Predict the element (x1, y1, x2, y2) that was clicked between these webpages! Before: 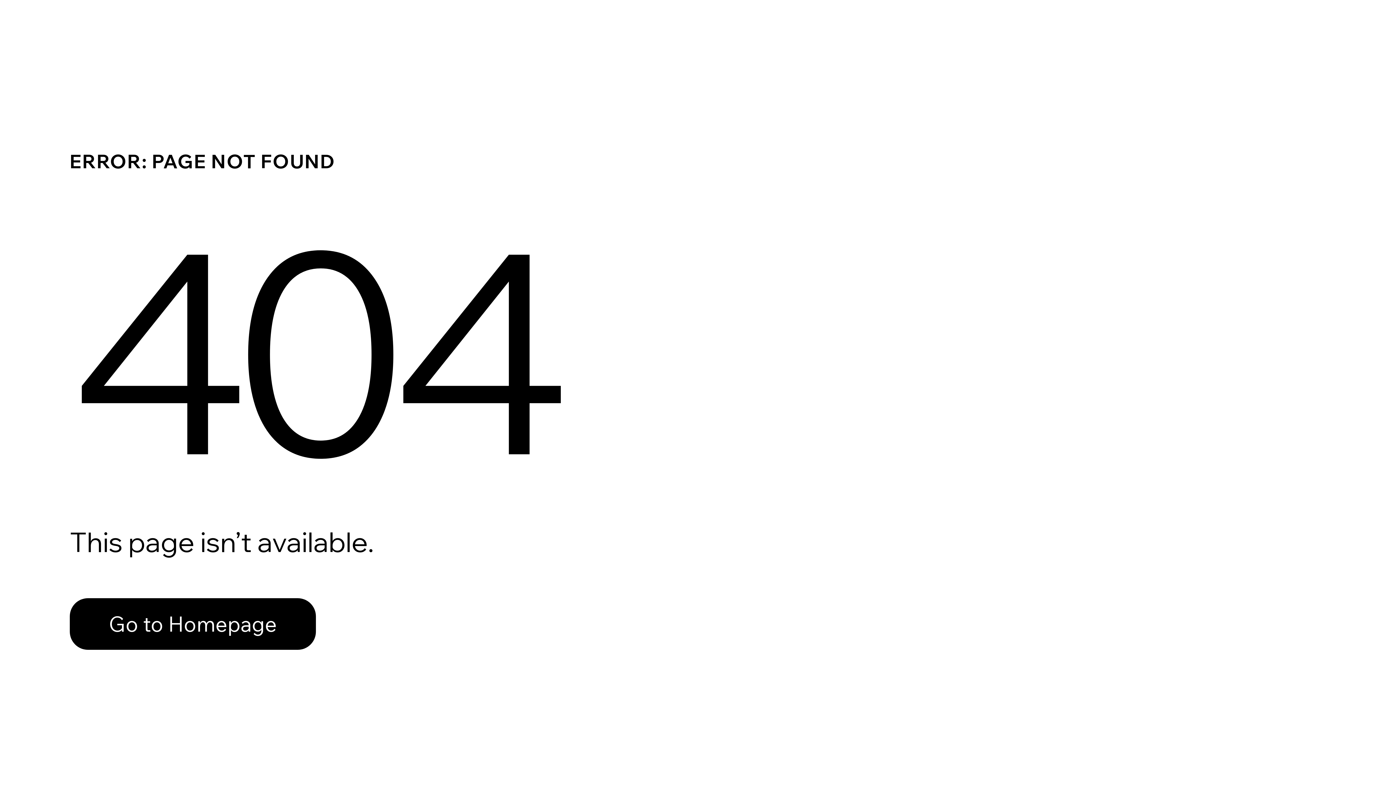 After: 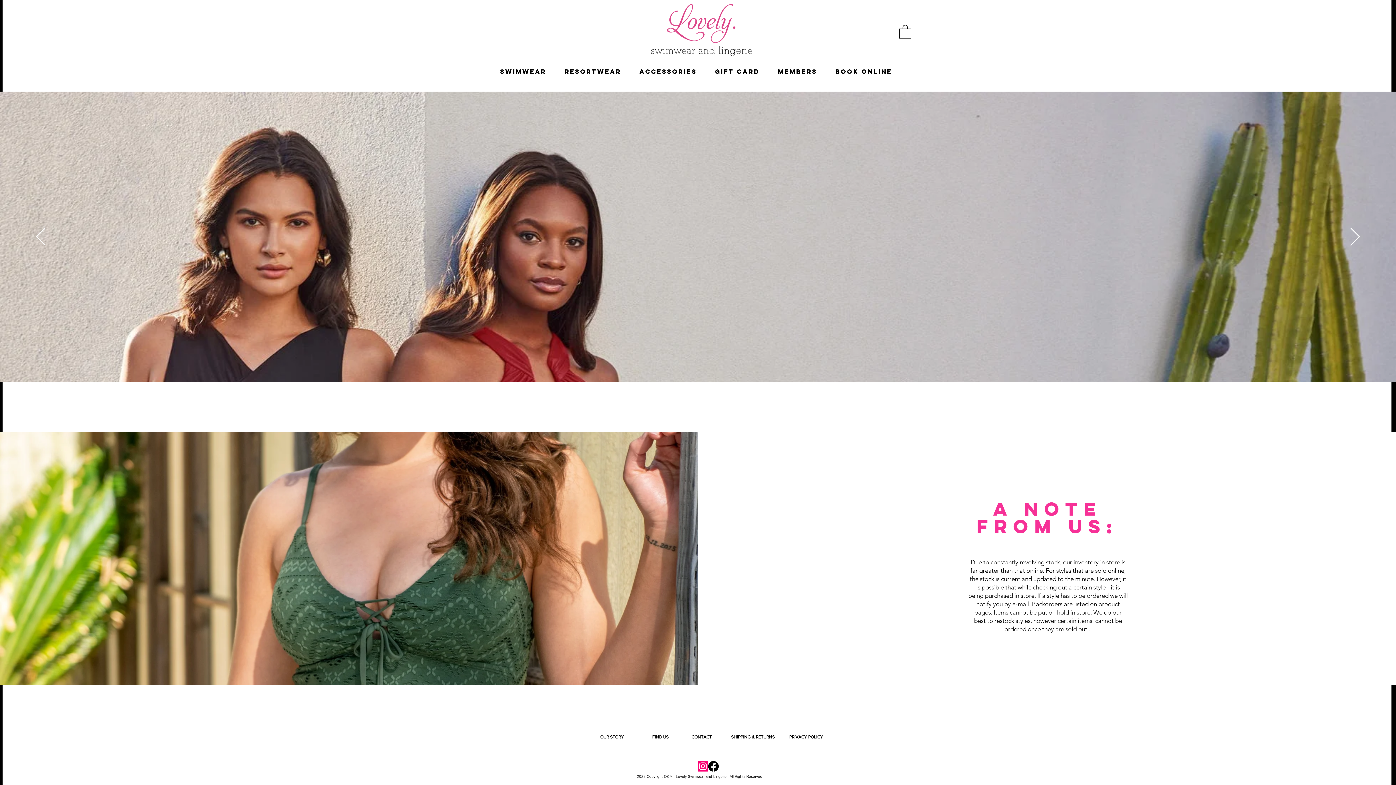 Action: bbox: (69, 582, 768, 659) label: Go to Homepage